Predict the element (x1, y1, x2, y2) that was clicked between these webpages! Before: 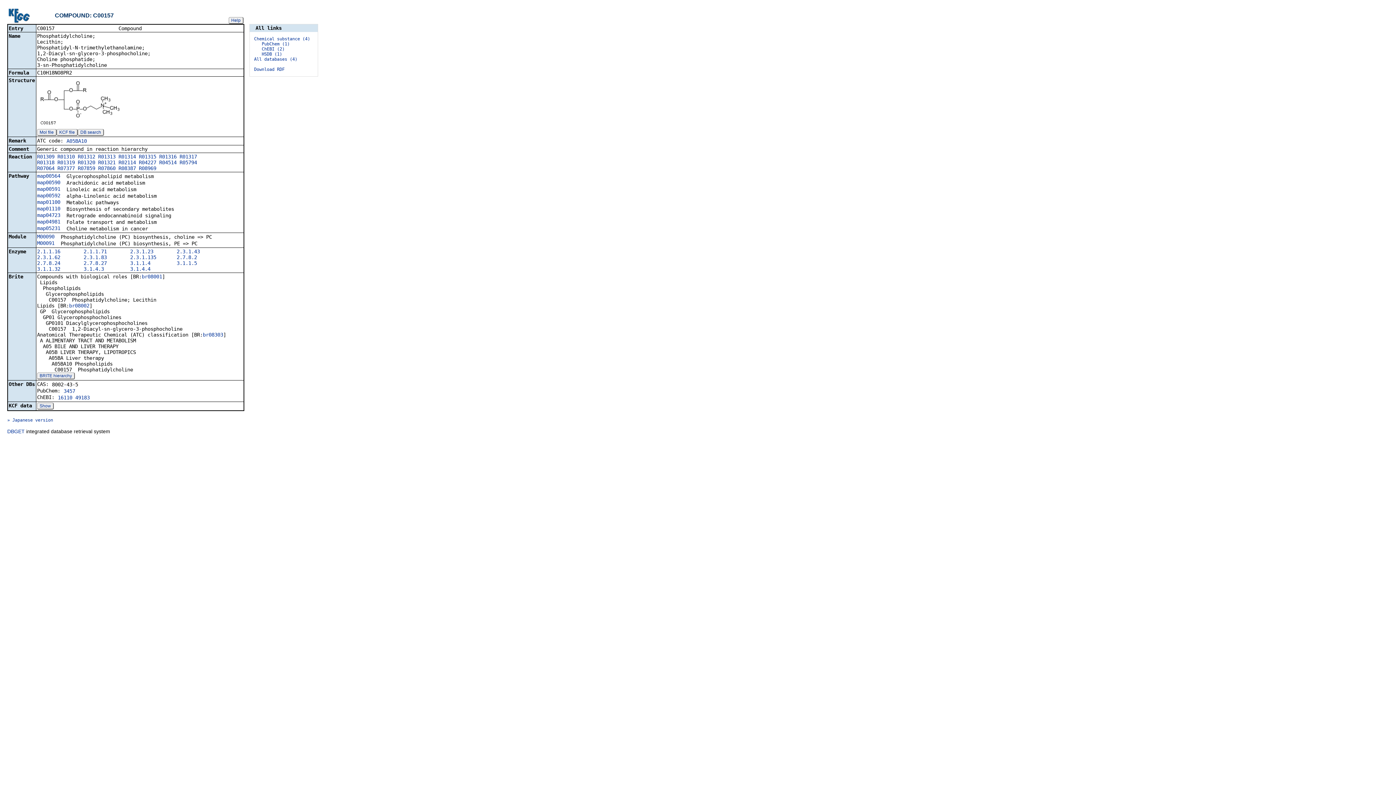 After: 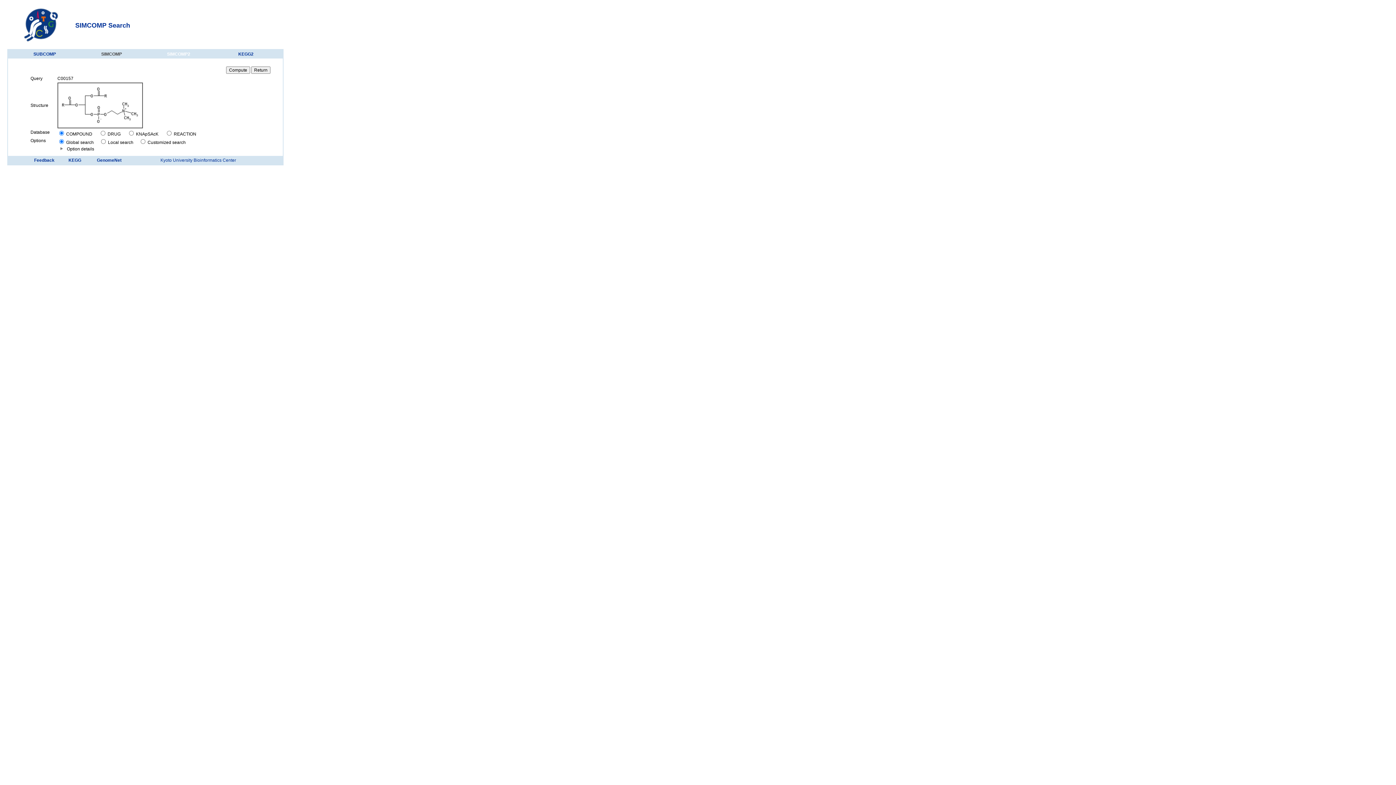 Action: label: DB search bbox: (77, 129, 104, 136)